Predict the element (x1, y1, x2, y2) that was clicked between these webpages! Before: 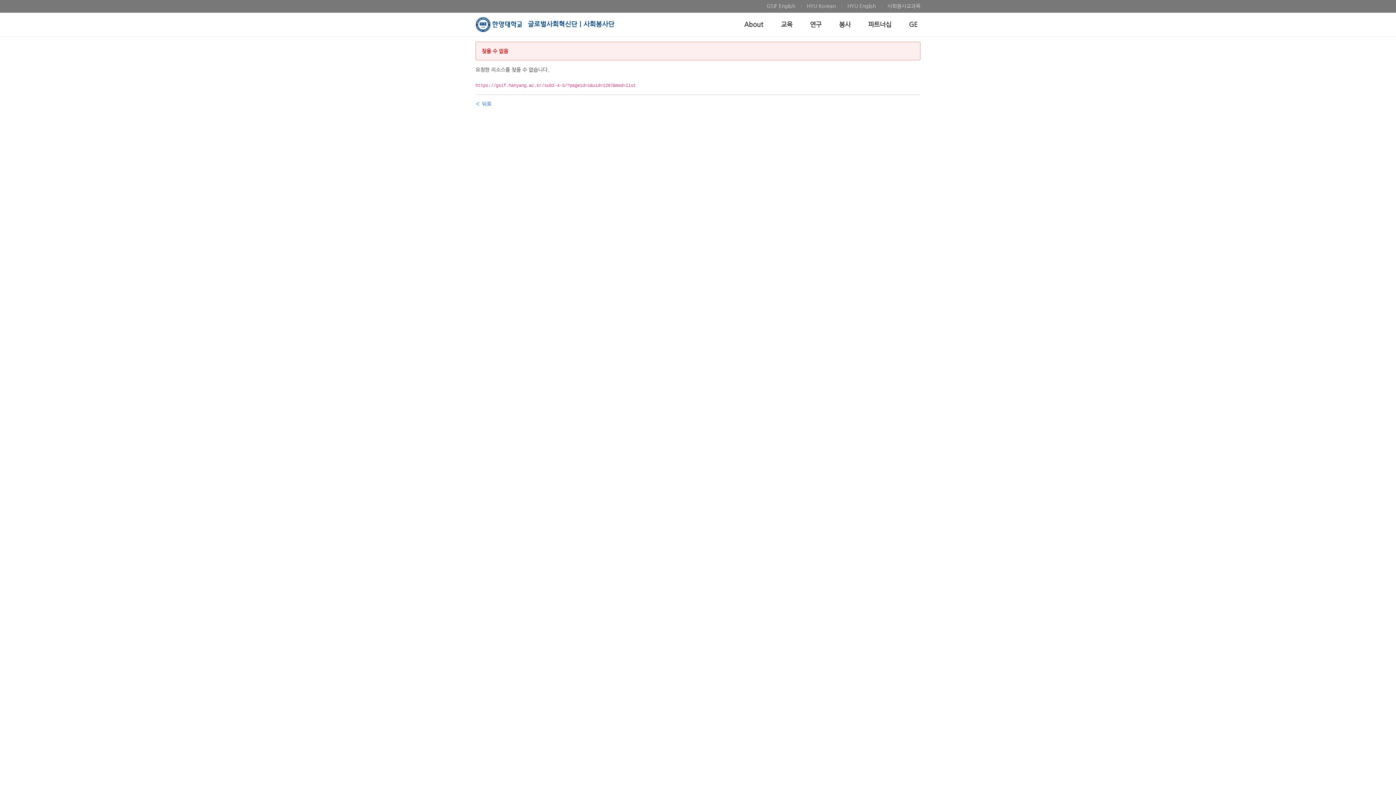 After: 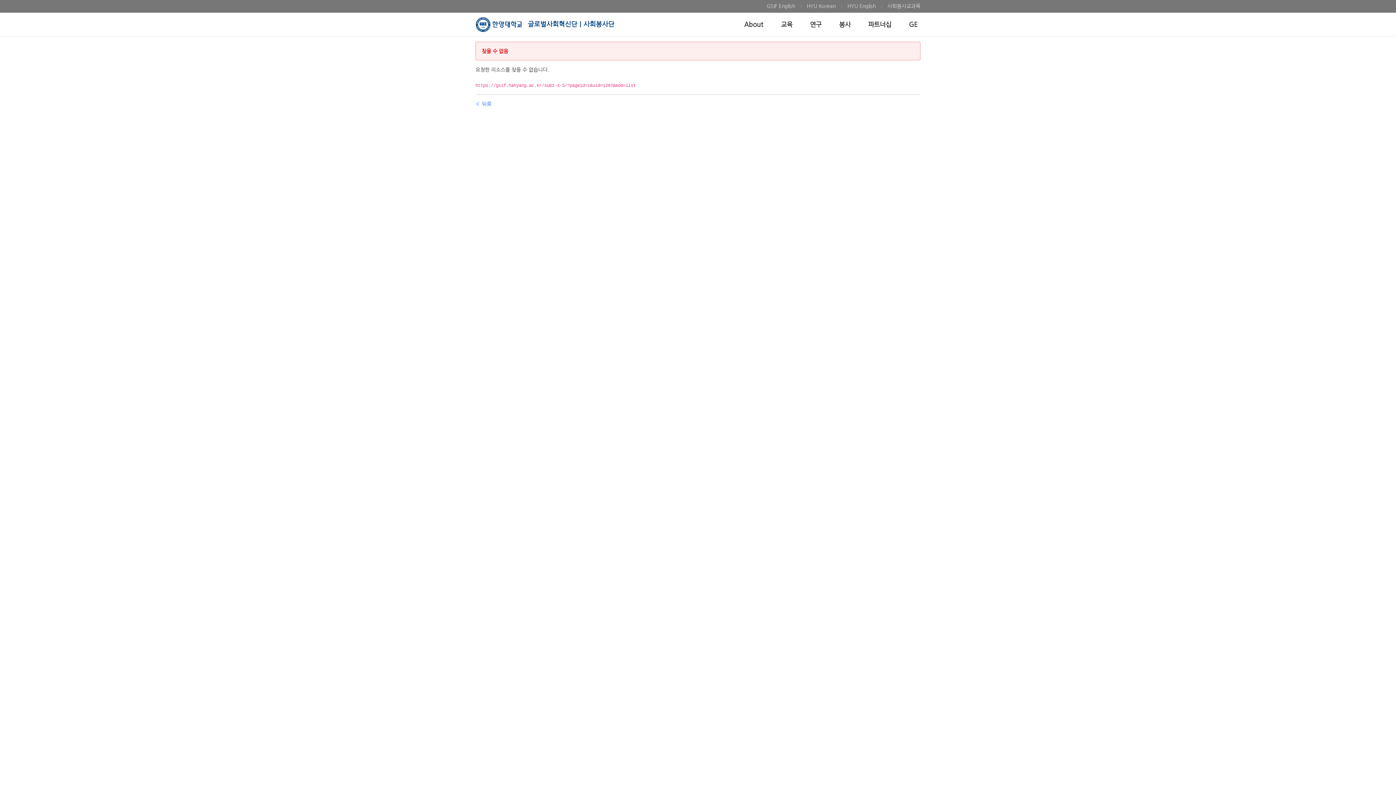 Action: label: HYU English bbox: (841, 2, 881, 10)